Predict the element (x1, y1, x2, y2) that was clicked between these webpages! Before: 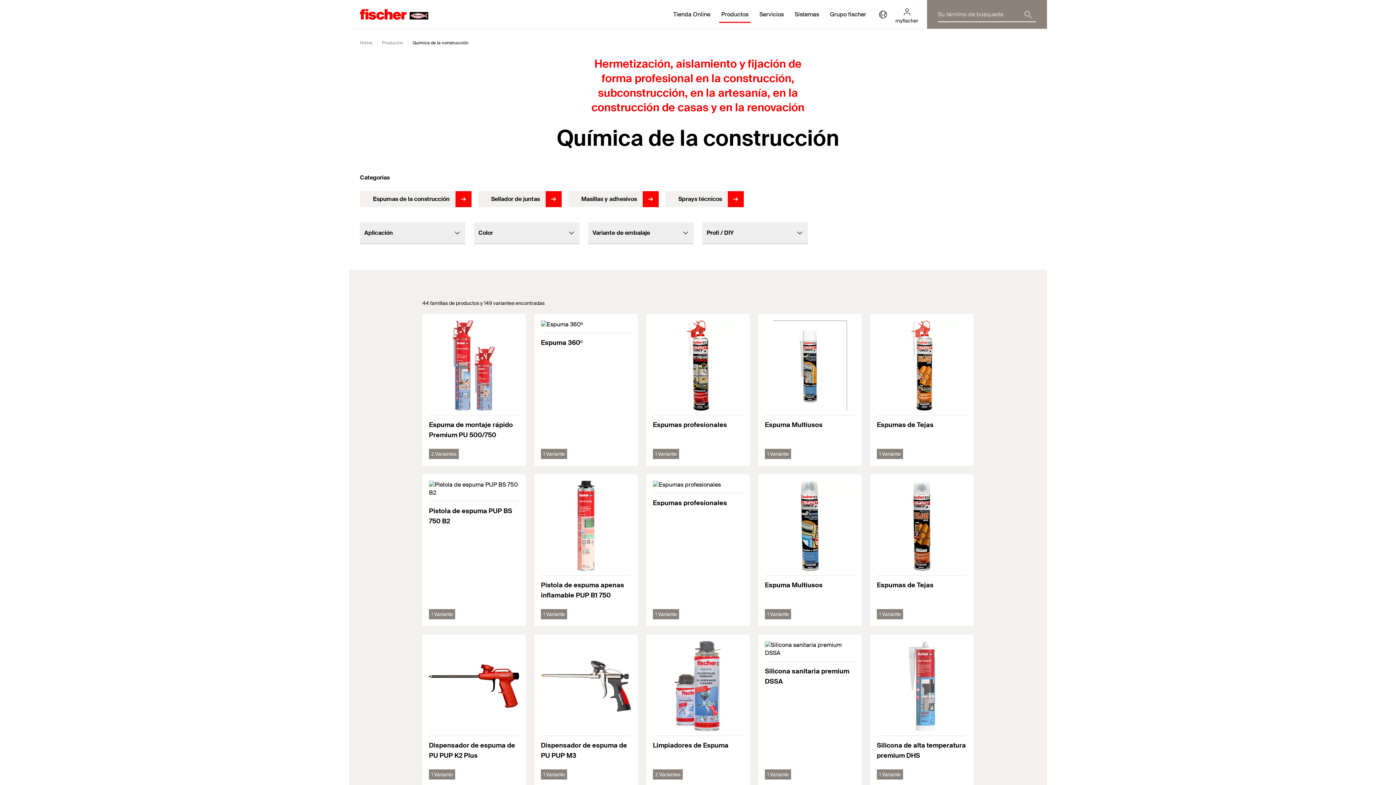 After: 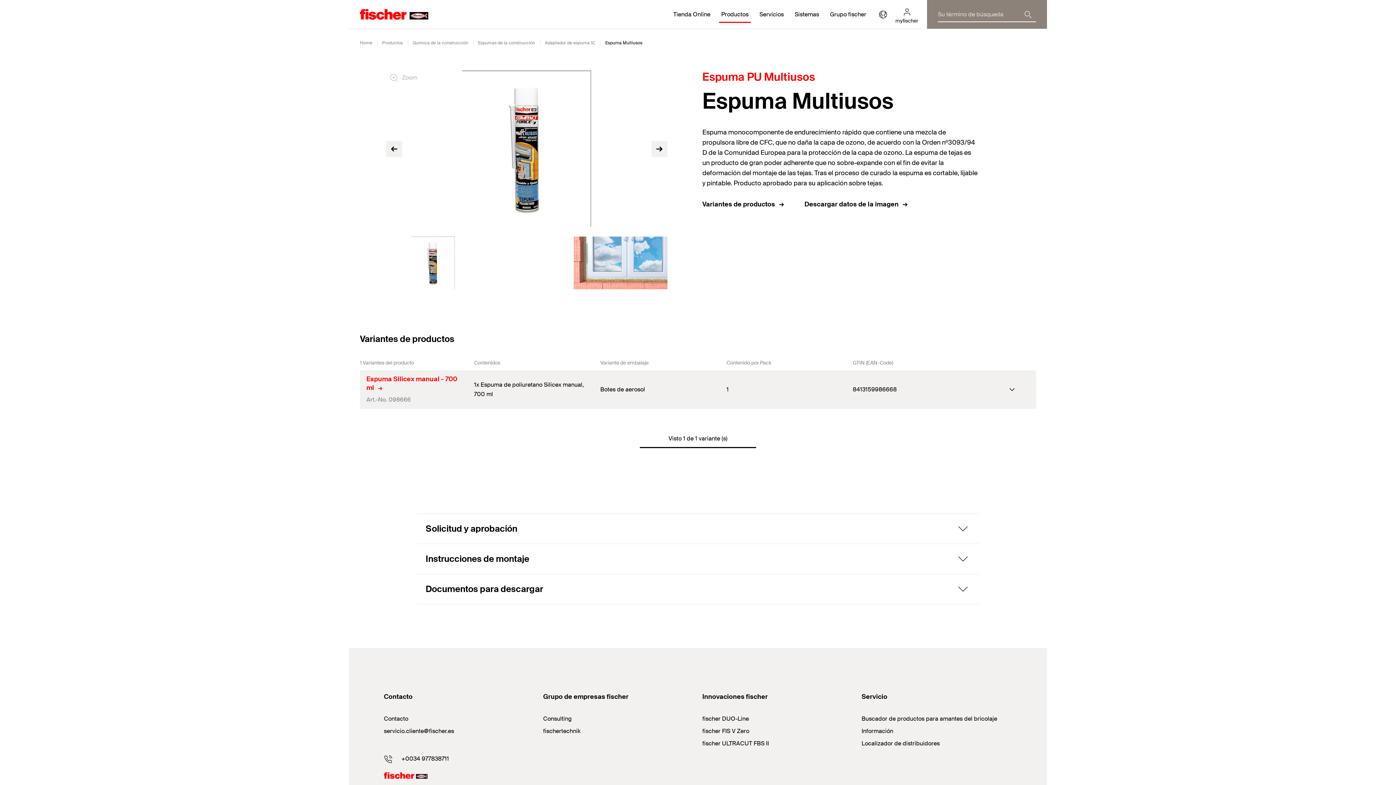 Action: label: Espuma Multiusos
1 Variante bbox: (758, 314, 861, 465)